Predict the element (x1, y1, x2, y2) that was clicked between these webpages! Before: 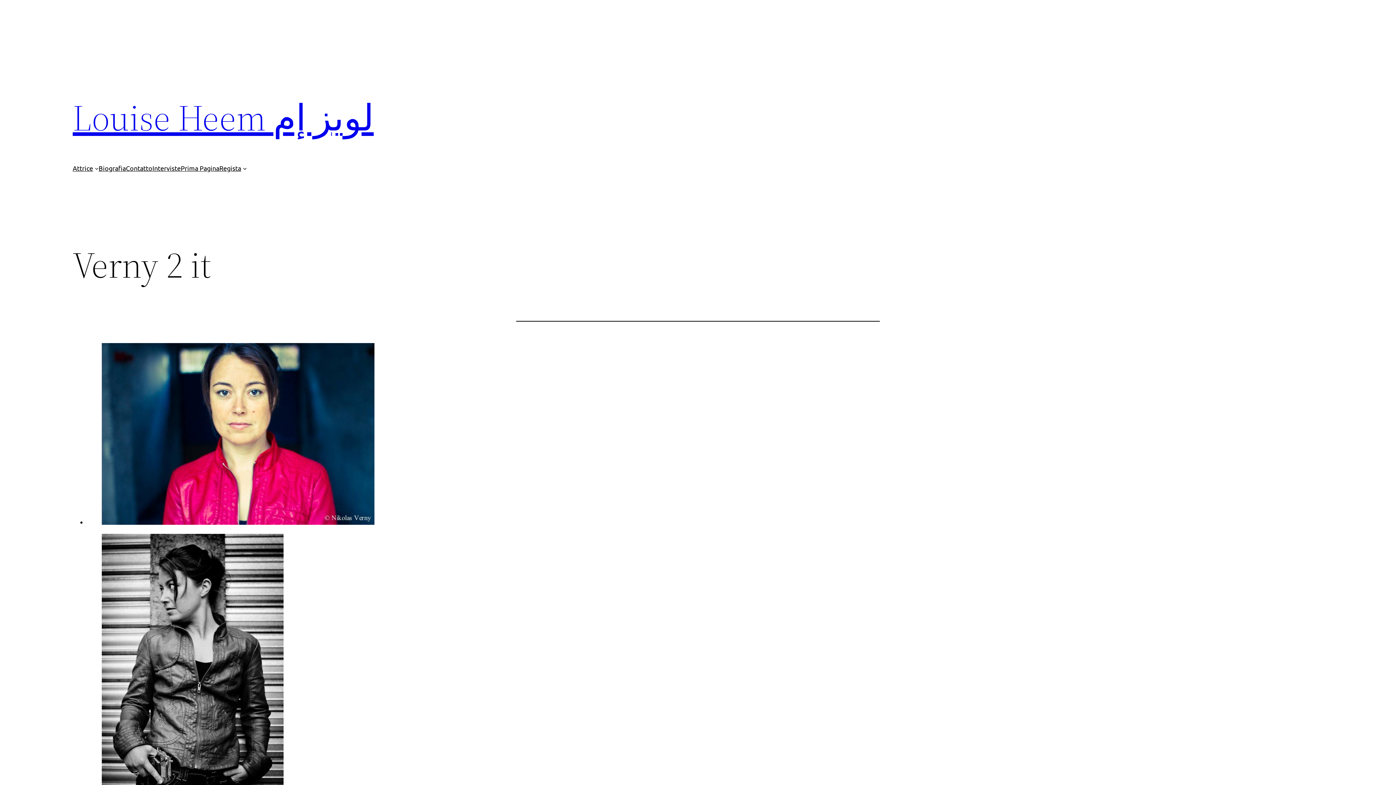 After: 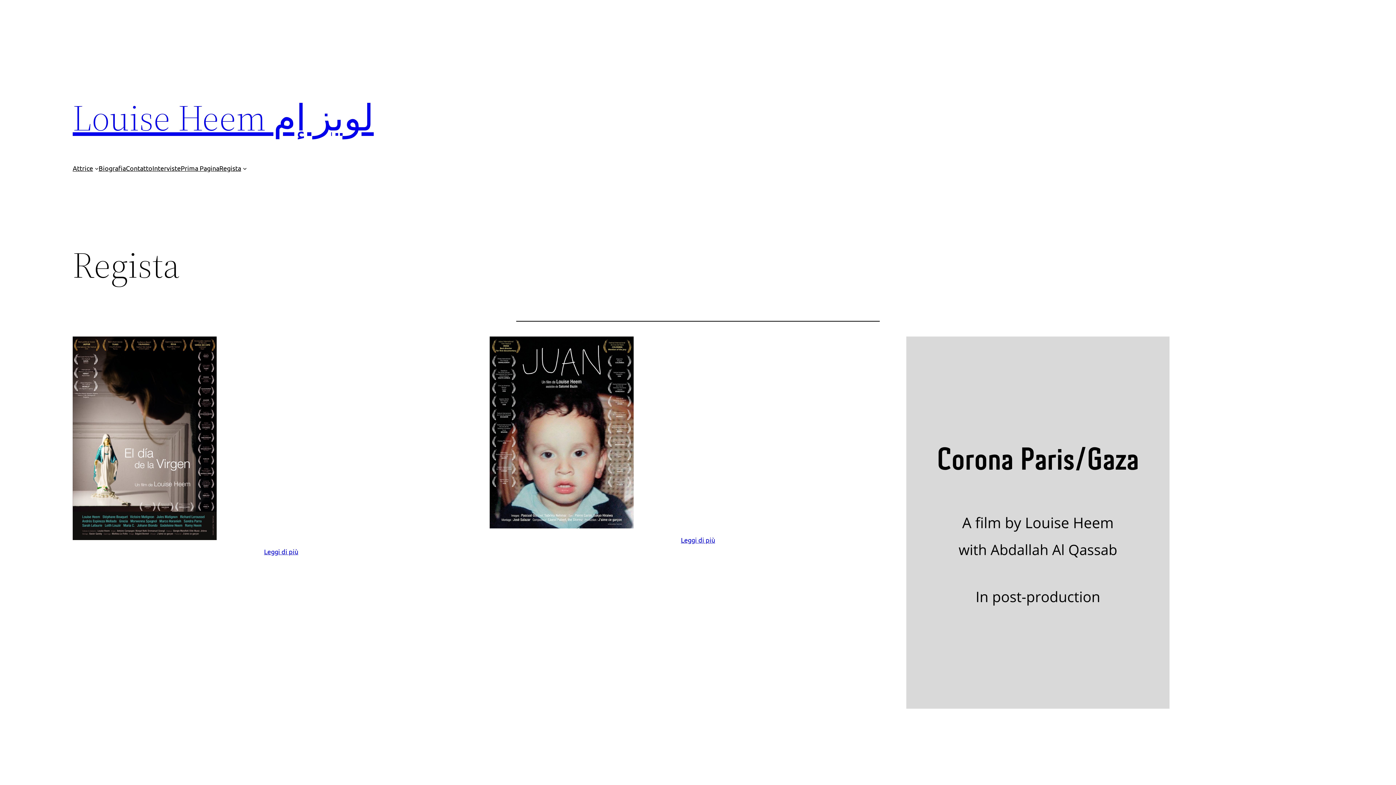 Action: label: Regista bbox: (219, 163, 241, 173)